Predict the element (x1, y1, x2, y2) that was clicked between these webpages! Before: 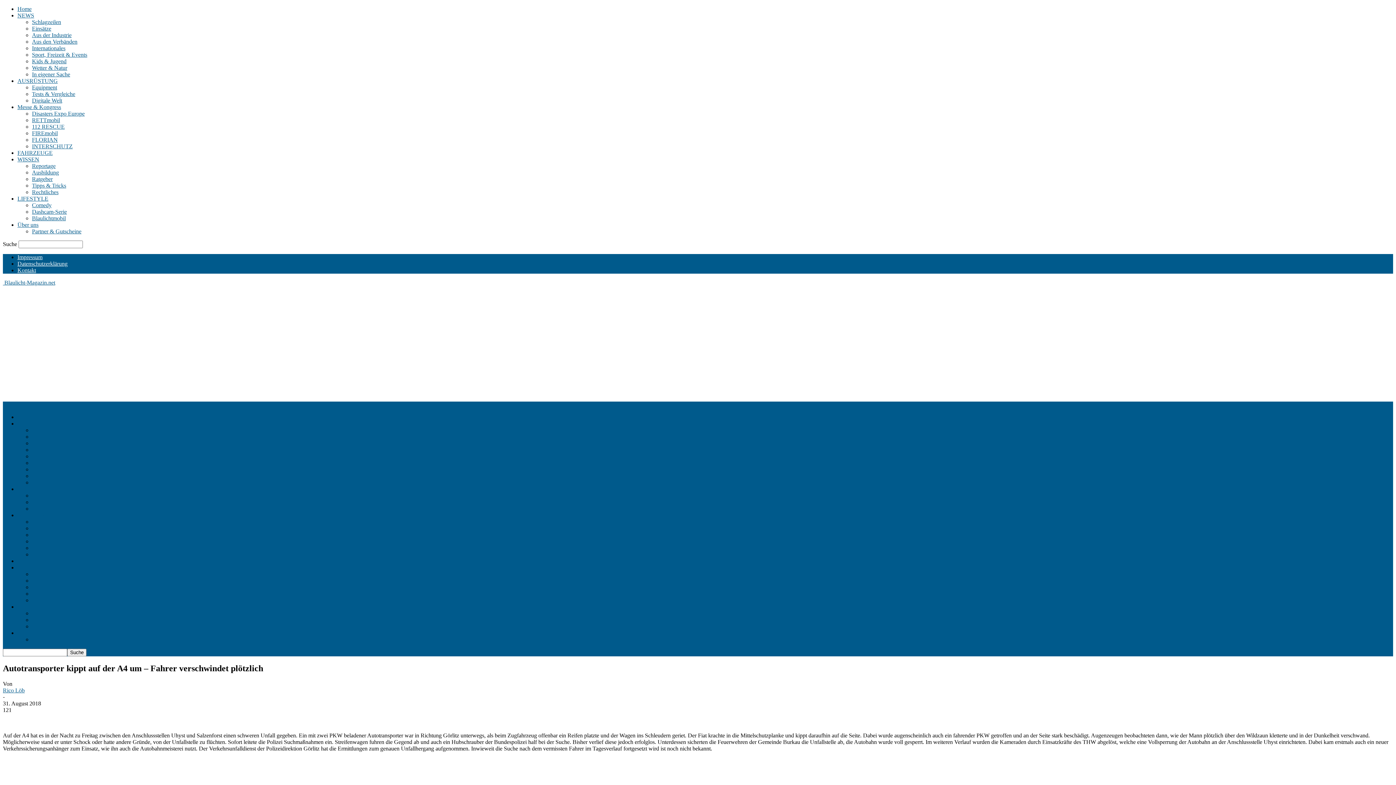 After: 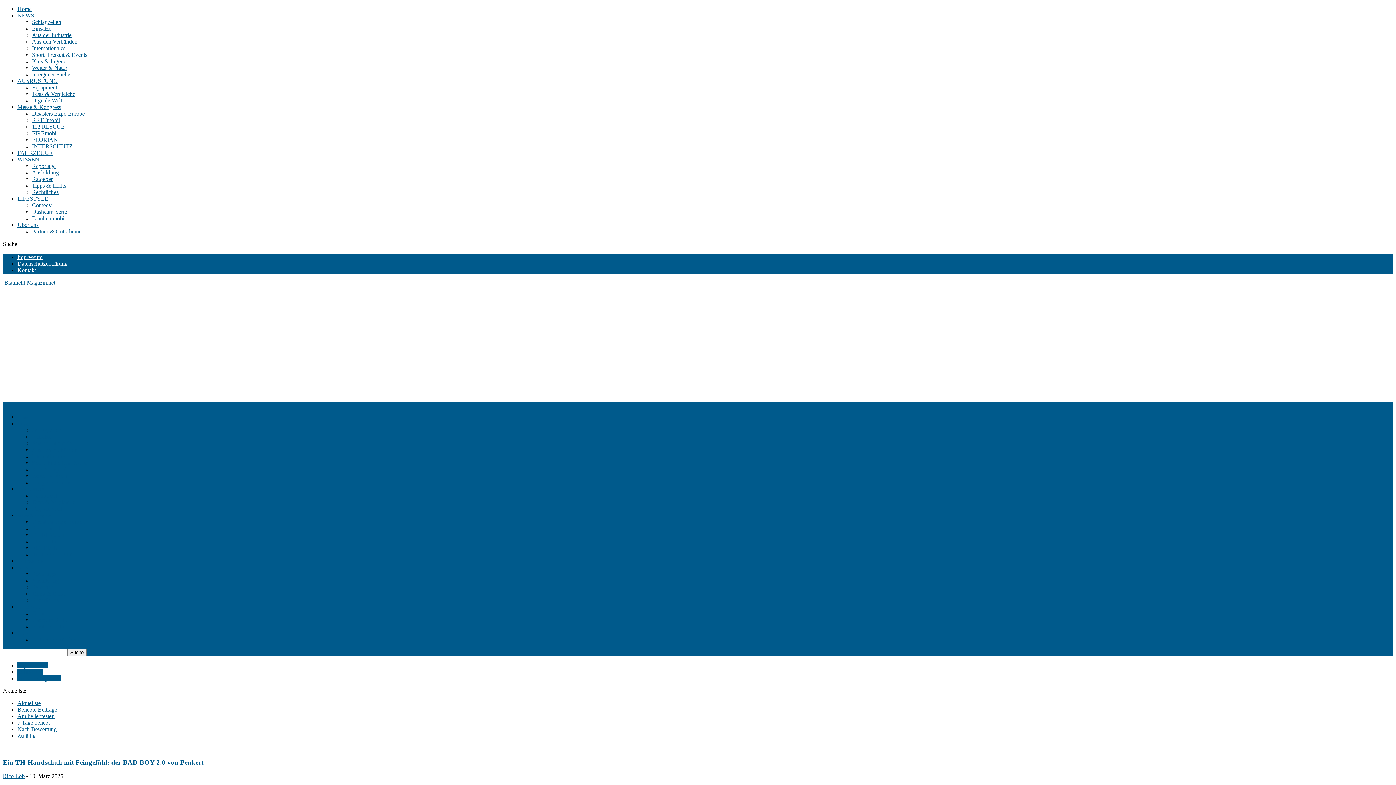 Action: bbox: (17, 487, 47, 492) label: AUSRÜSTUNG